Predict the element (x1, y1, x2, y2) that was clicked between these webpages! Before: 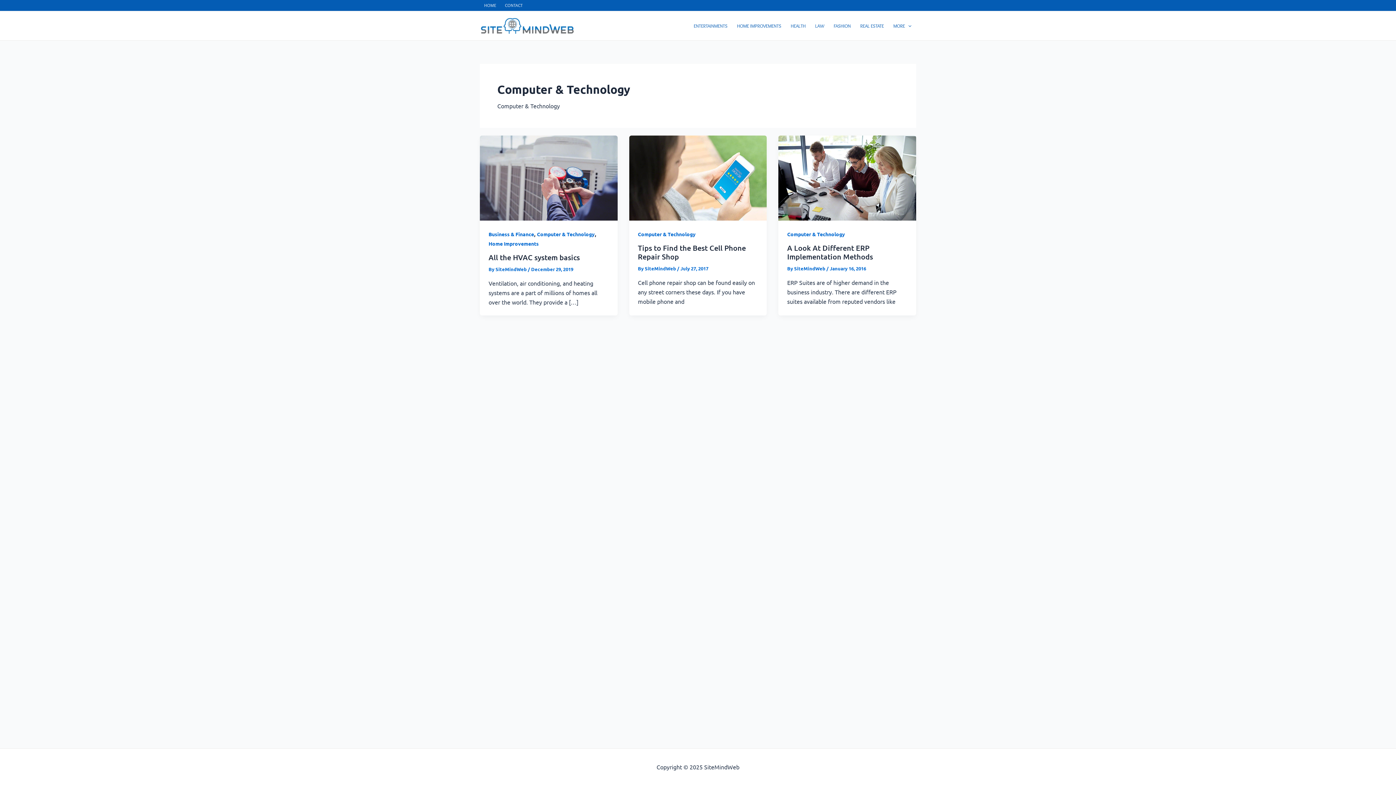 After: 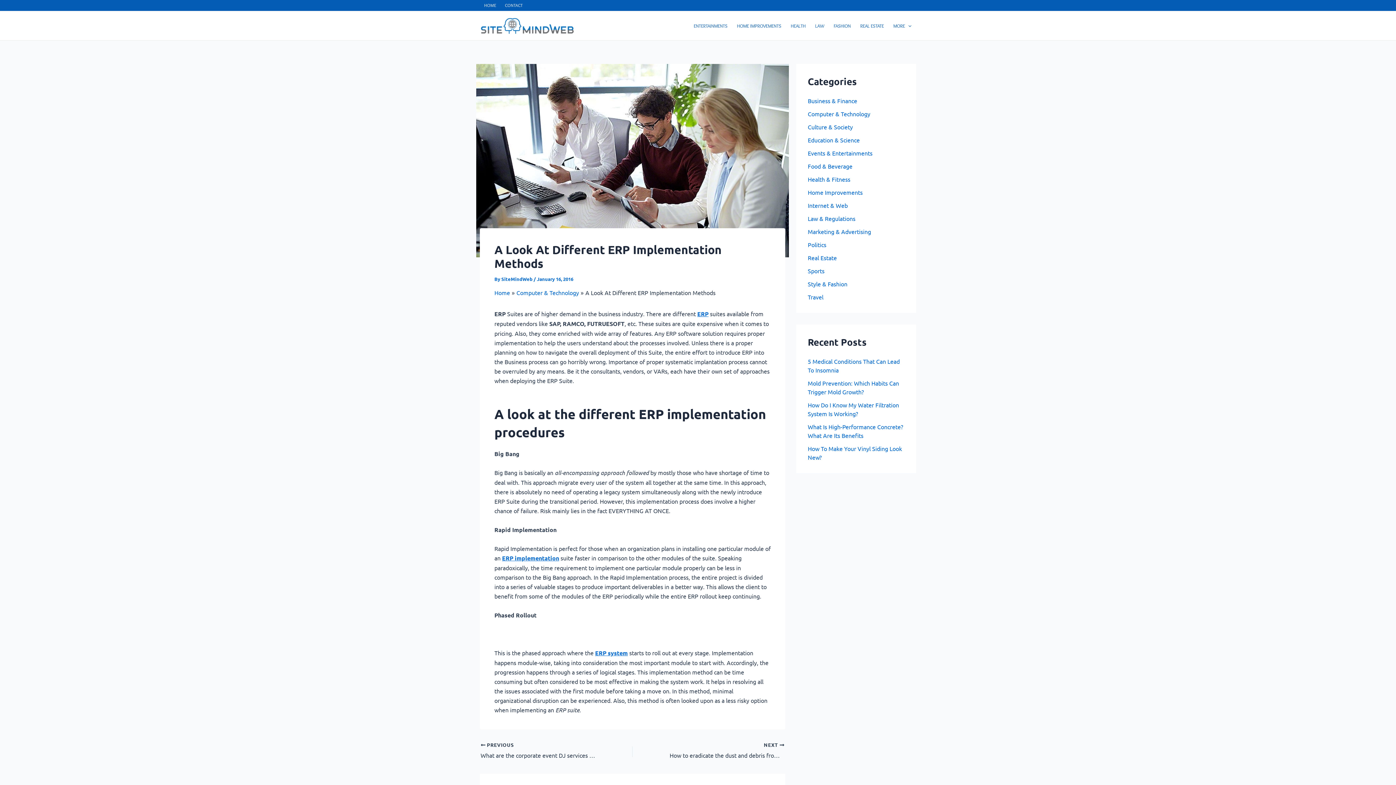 Action: label: A Look At Different ERP Implementation Methods bbox: (787, 243, 873, 261)